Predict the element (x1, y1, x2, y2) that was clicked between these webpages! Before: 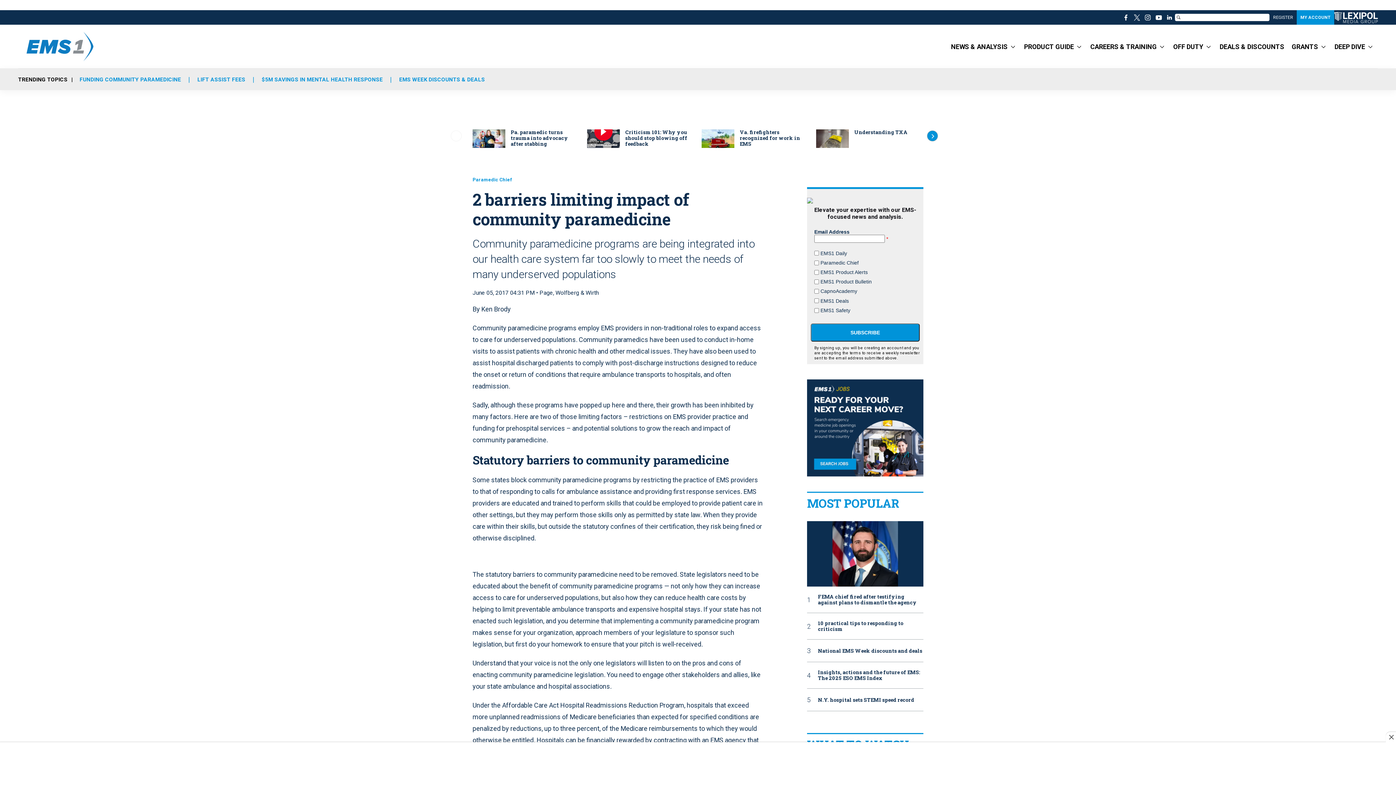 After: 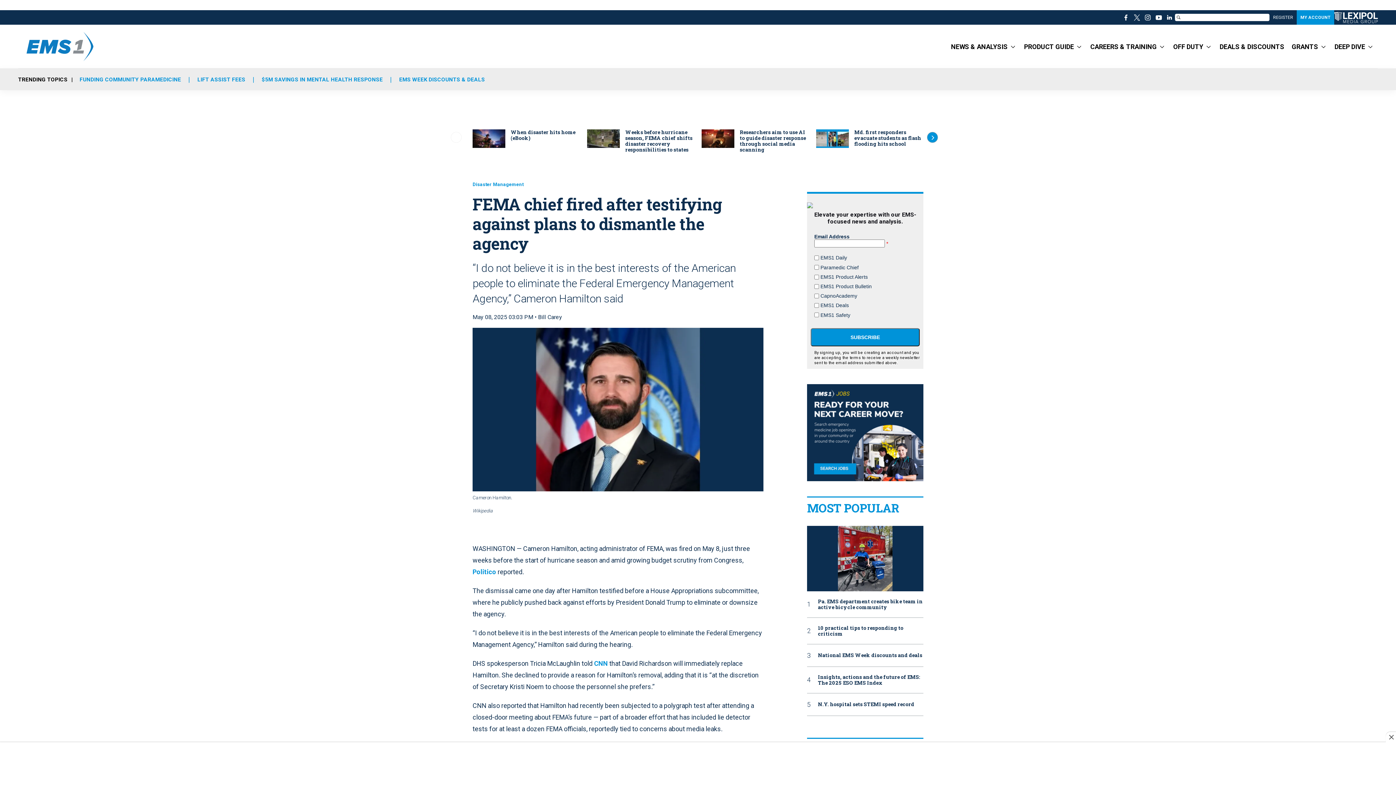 Action: label: FEMA chief fired after testifying against plans to dismantle the agency bbox: (818, 594, 923, 605)